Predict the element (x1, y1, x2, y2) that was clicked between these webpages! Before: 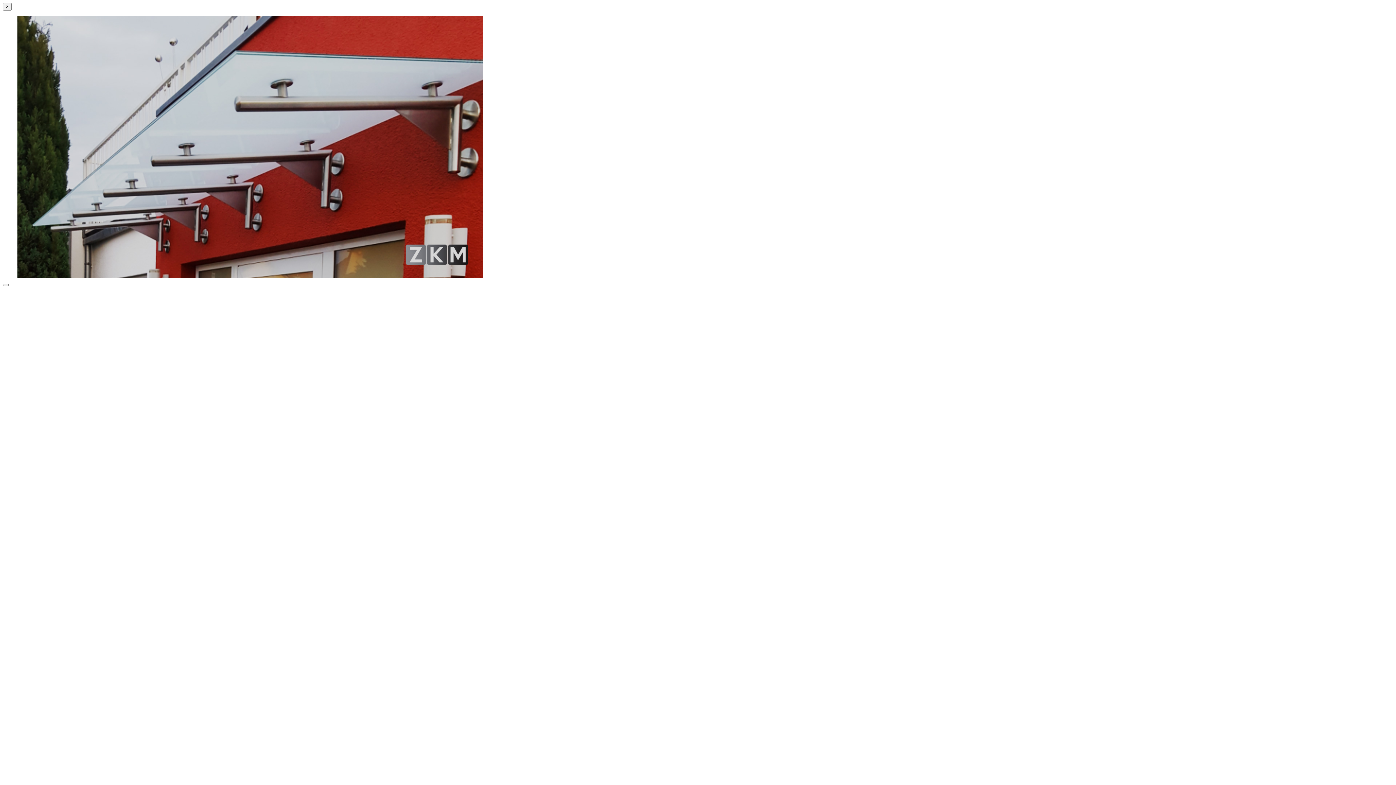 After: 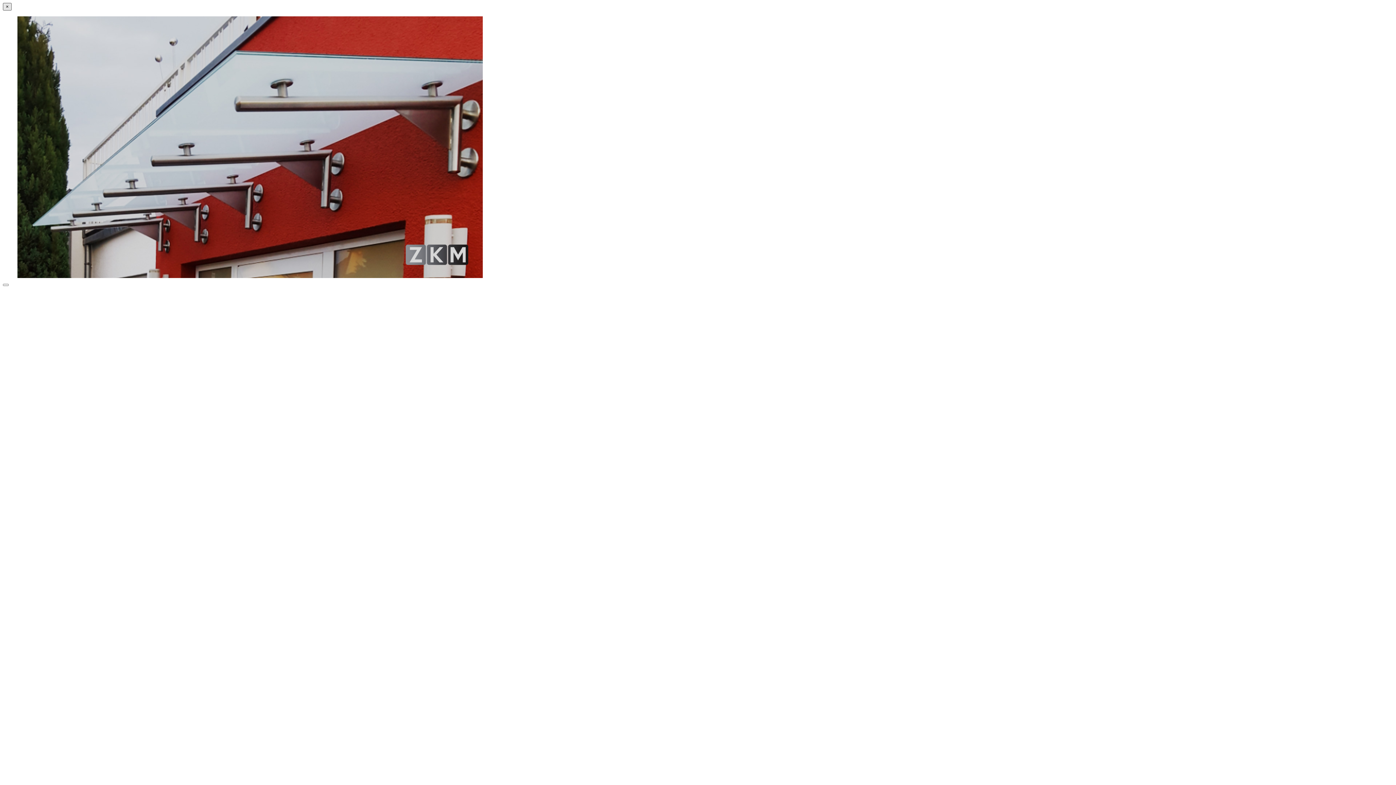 Action: bbox: (2, 2, 11, 10) label: ×